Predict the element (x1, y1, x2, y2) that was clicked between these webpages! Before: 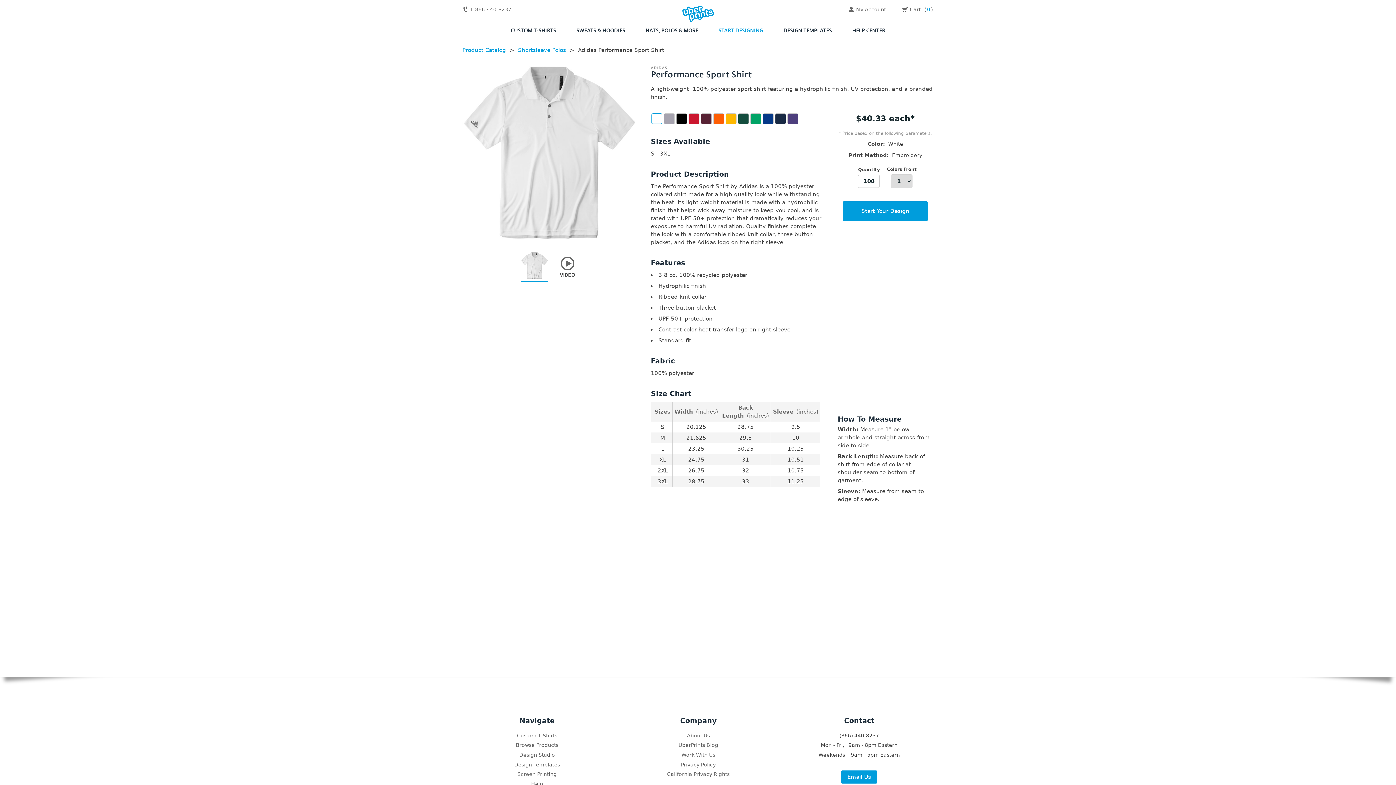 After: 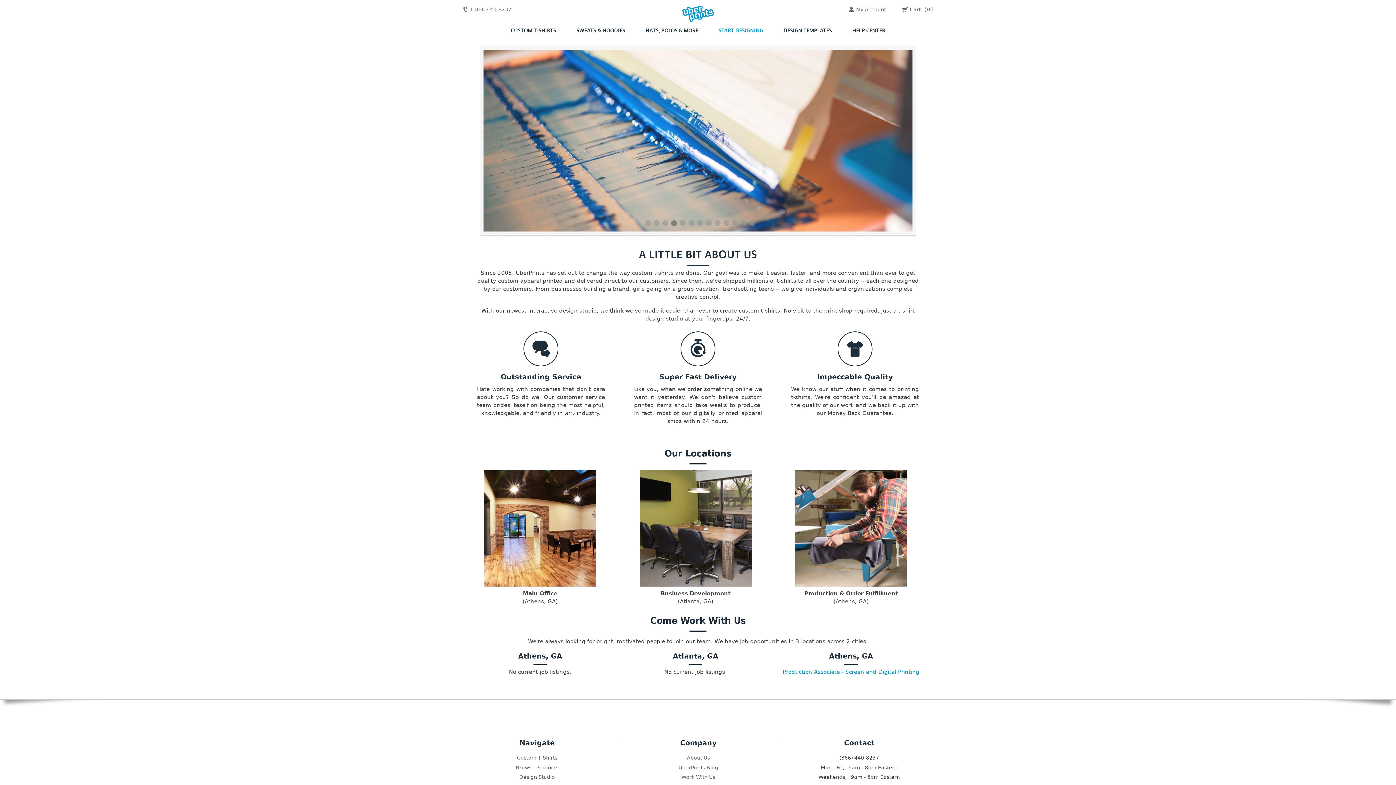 Action: bbox: (687, 733, 710, 738) label: About Us